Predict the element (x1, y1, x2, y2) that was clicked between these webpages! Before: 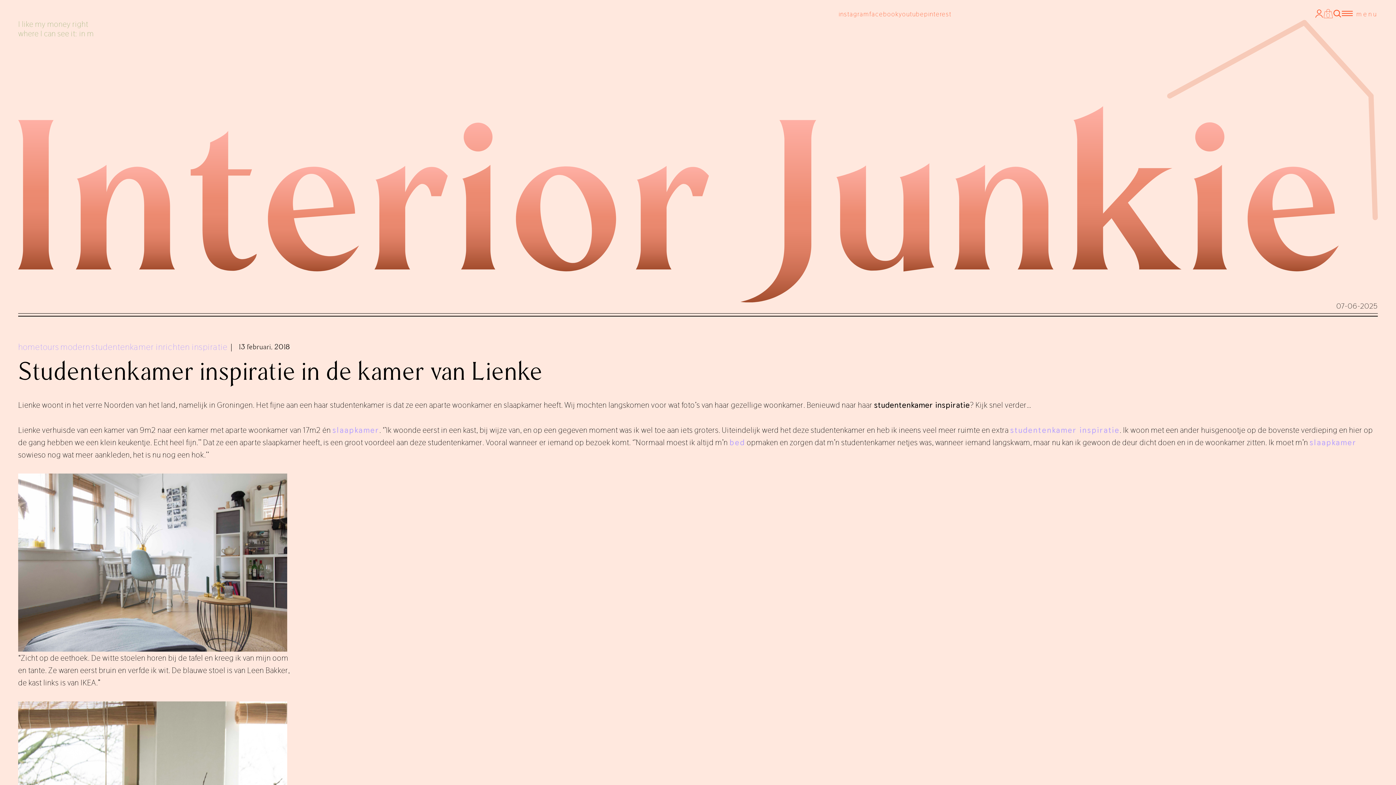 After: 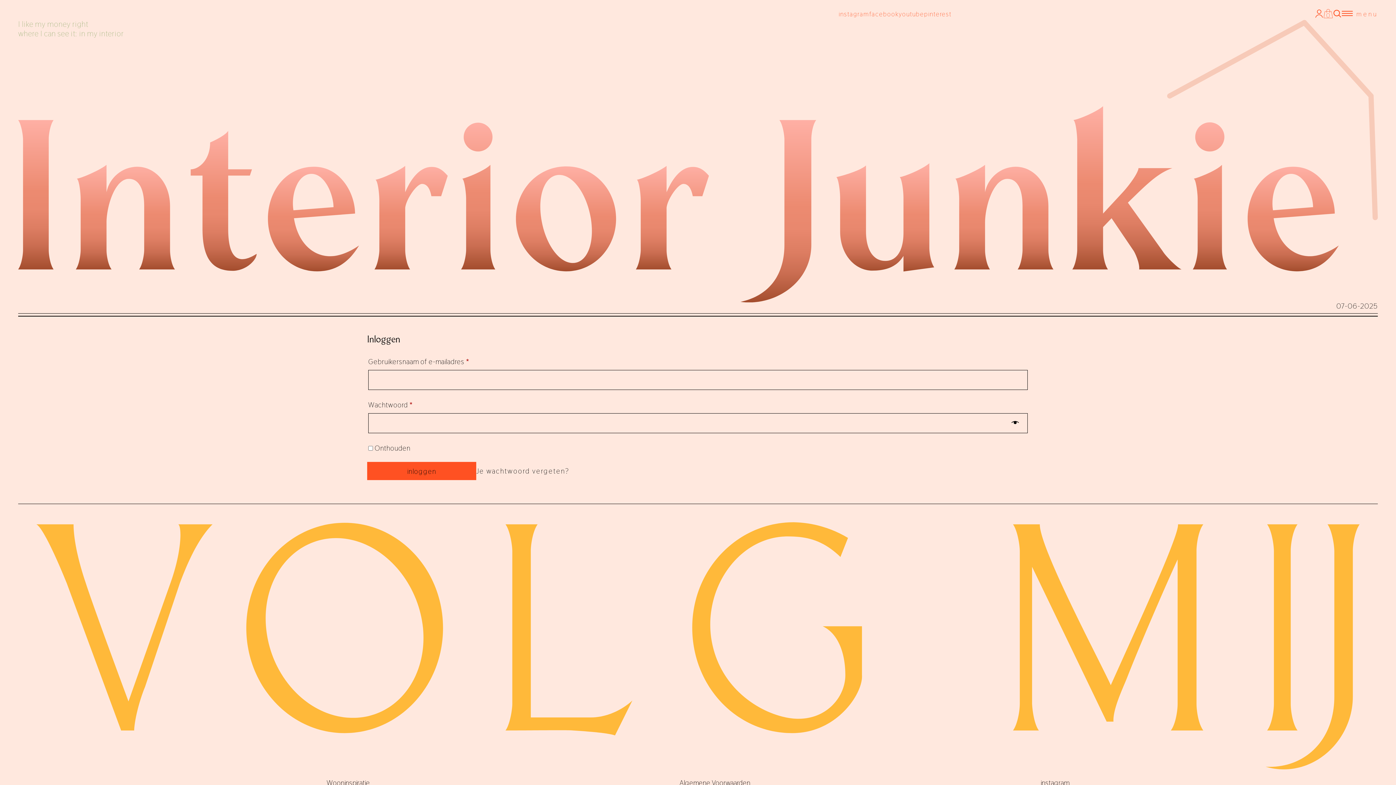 Action: bbox: (1314, 11, 1324, 20)